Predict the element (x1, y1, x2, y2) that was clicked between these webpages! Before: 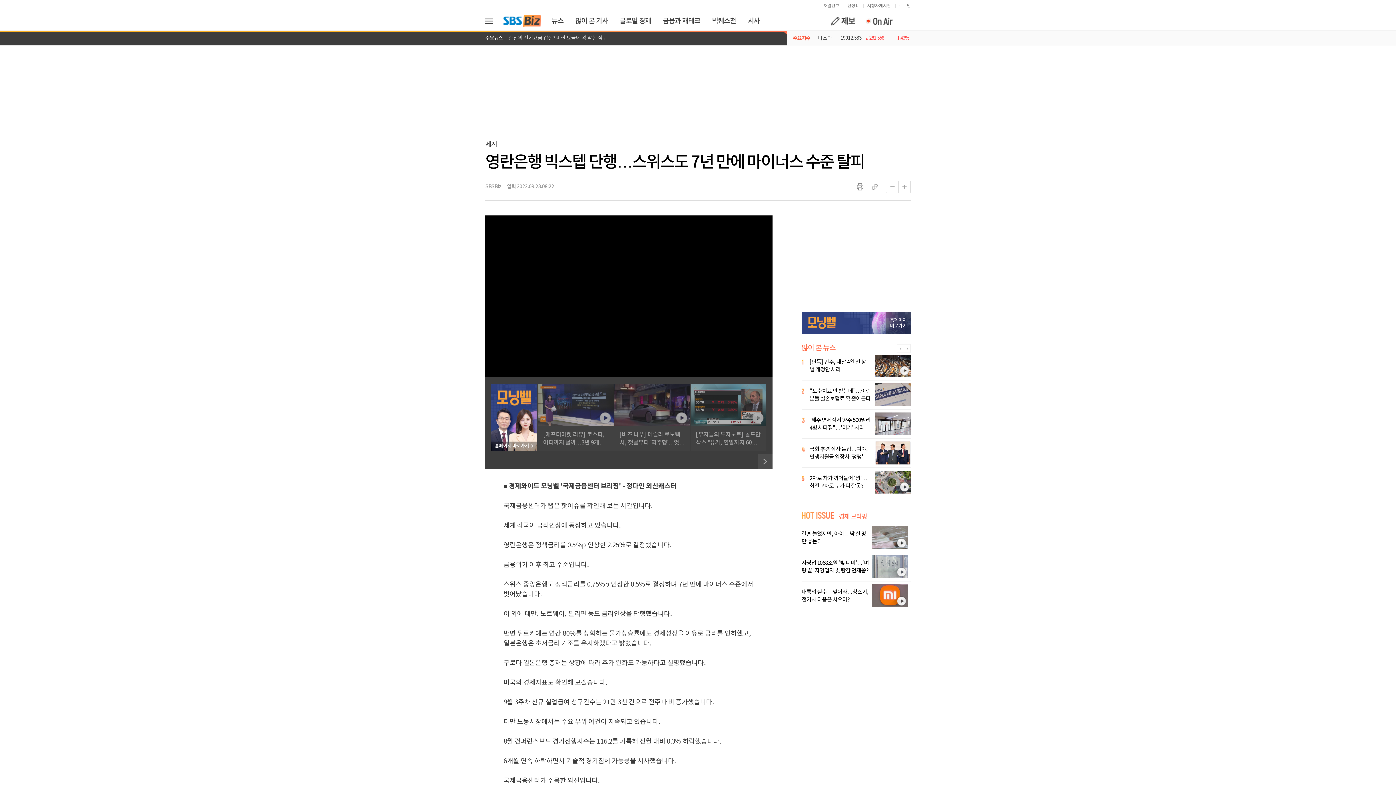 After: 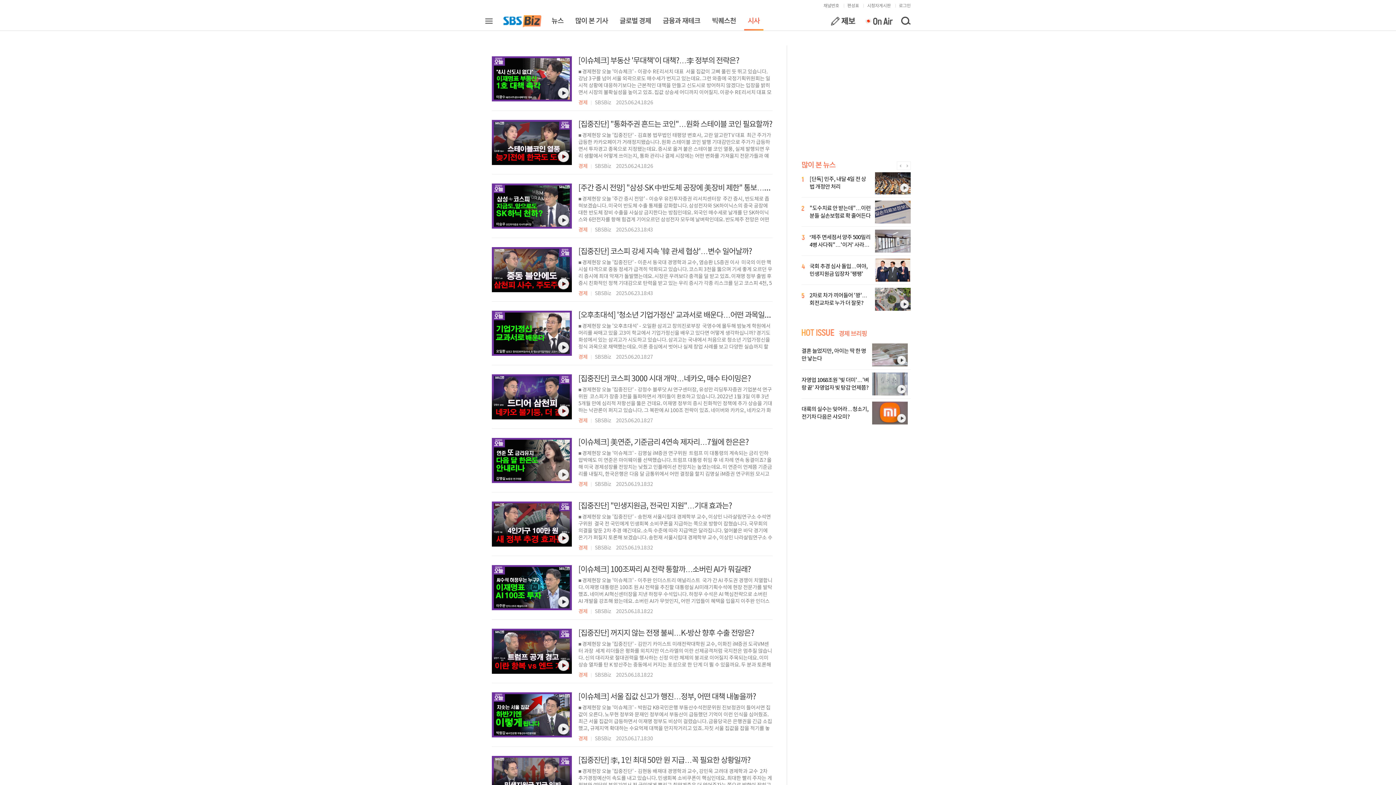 Action: label: 시사 bbox: (744, 11, 763, 30)